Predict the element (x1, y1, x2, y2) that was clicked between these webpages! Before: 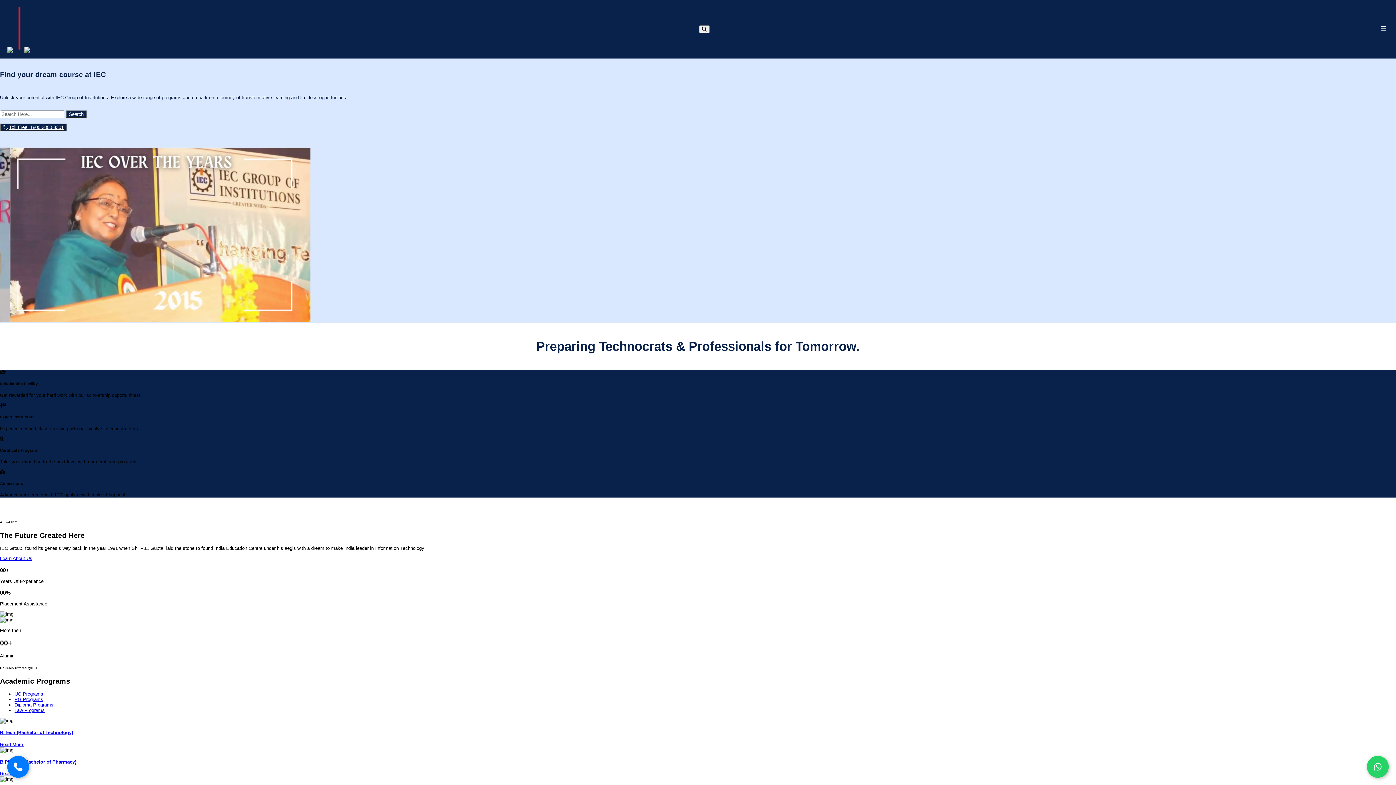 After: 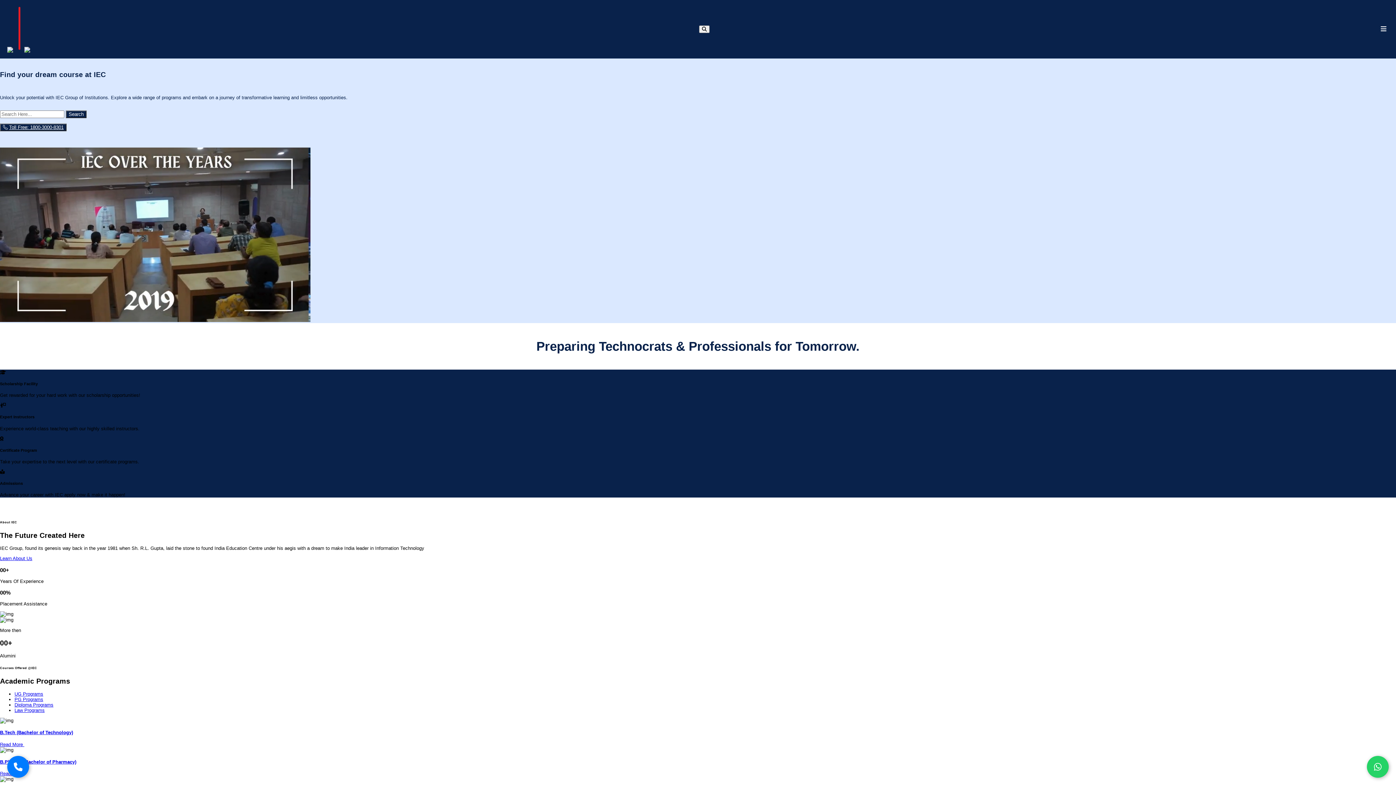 Action: bbox: (7, 756, 29, 778)